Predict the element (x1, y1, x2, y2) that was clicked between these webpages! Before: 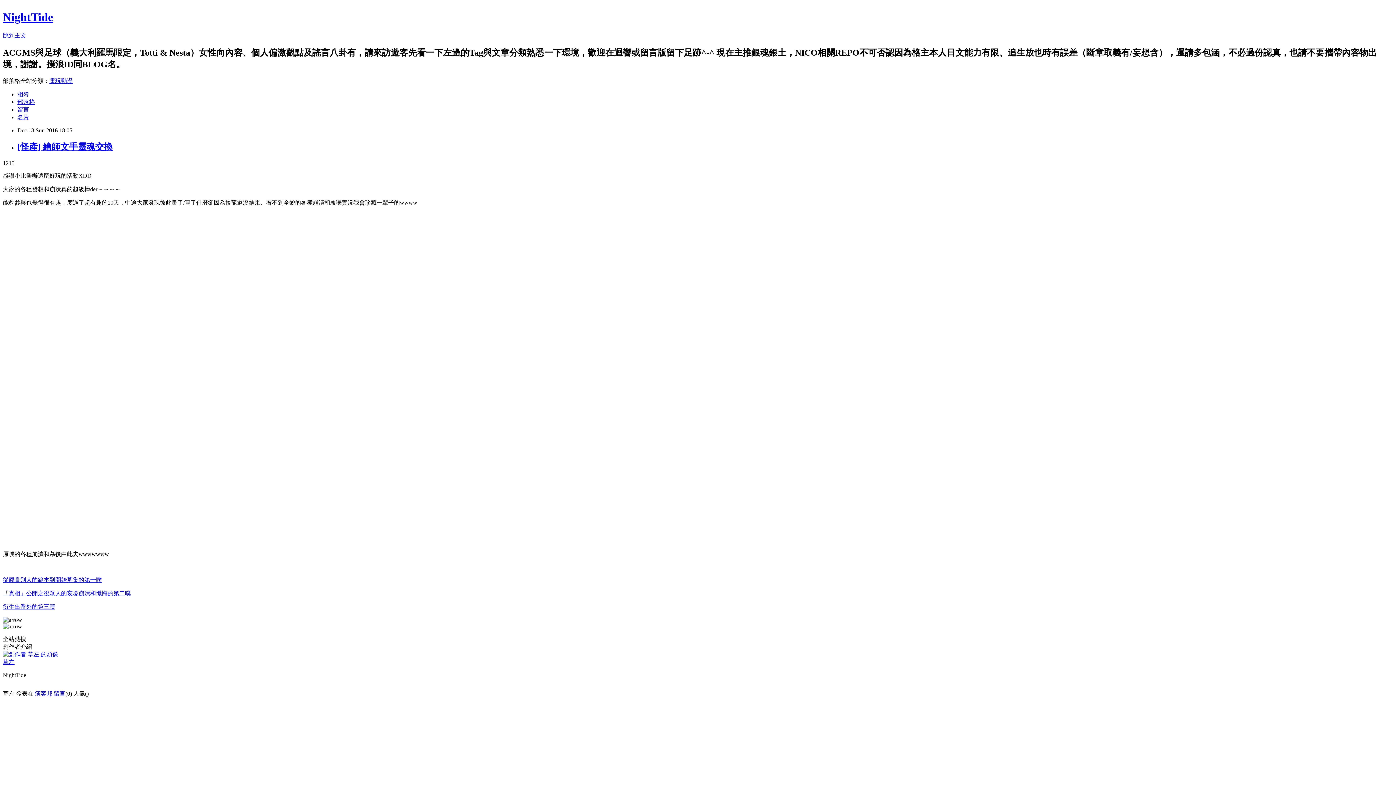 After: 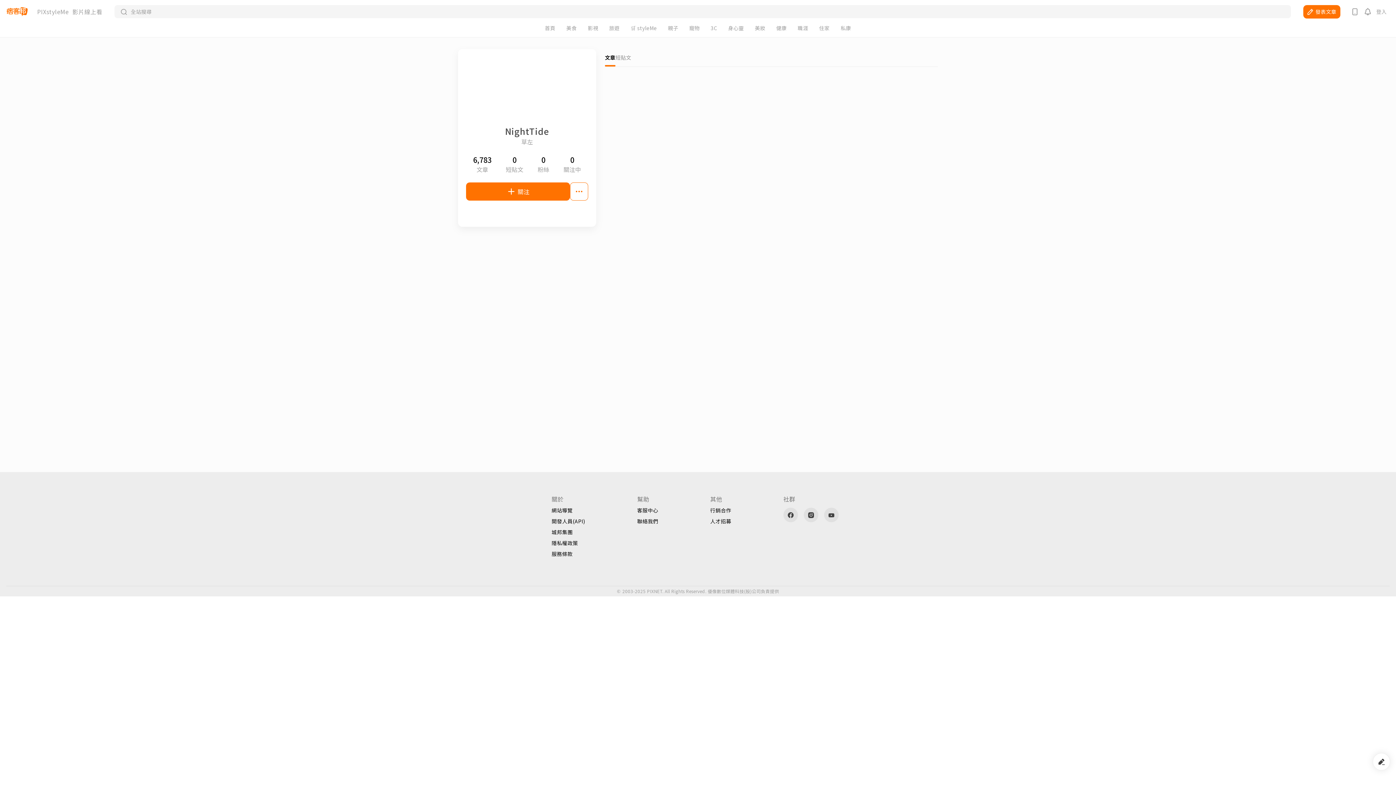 Action: label: 草左 bbox: (2, 659, 14, 665)